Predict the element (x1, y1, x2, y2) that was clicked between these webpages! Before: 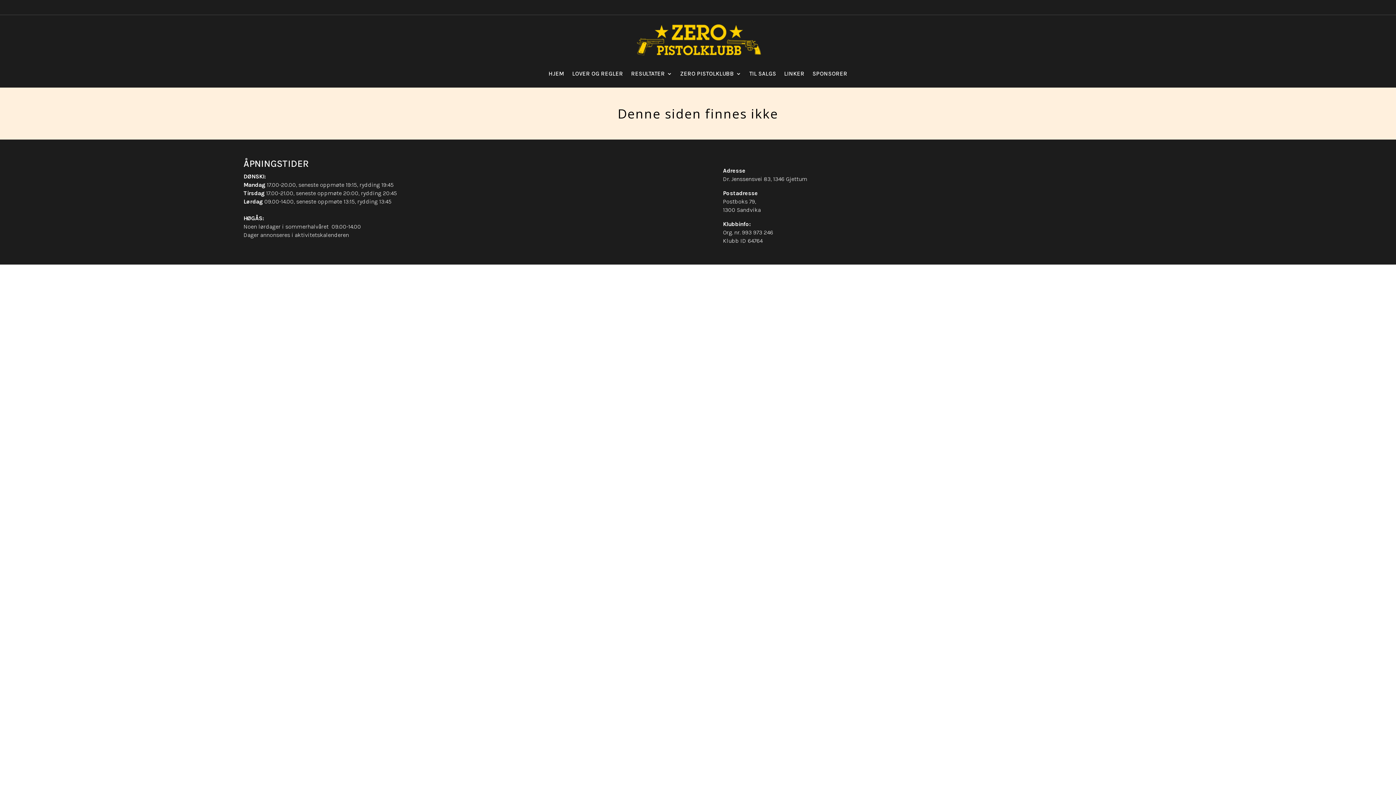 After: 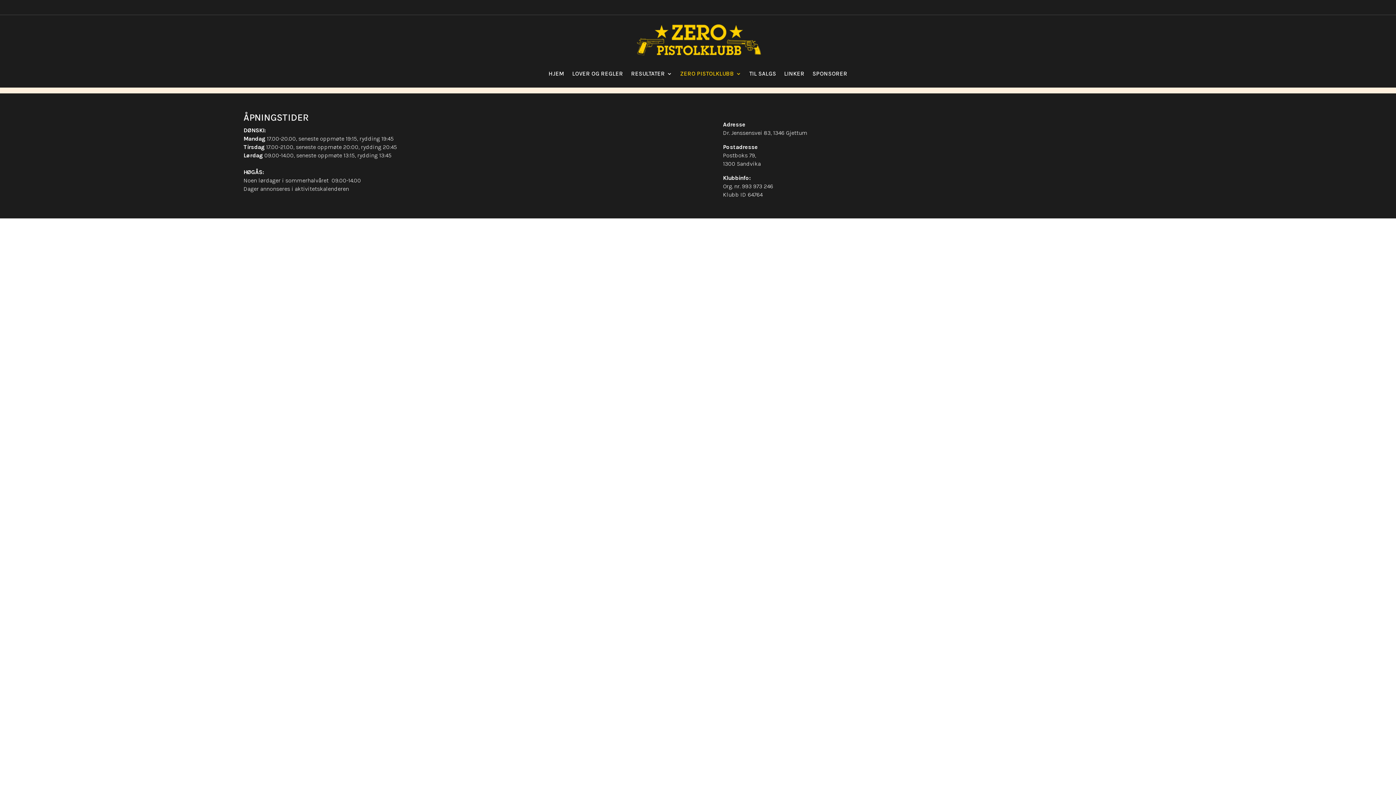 Action: bbox: (680, 60, 741, 87) label: ZERO PISTOLKLUBB